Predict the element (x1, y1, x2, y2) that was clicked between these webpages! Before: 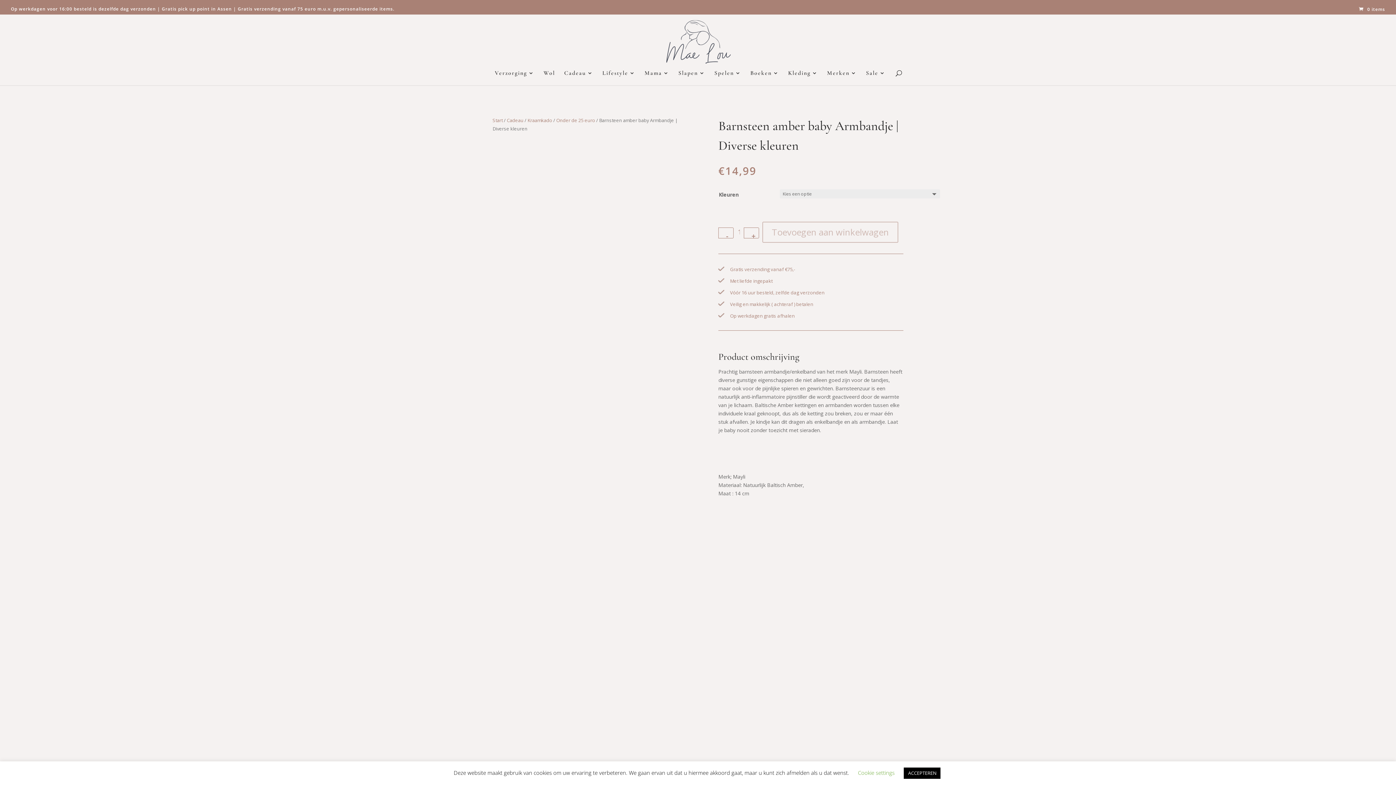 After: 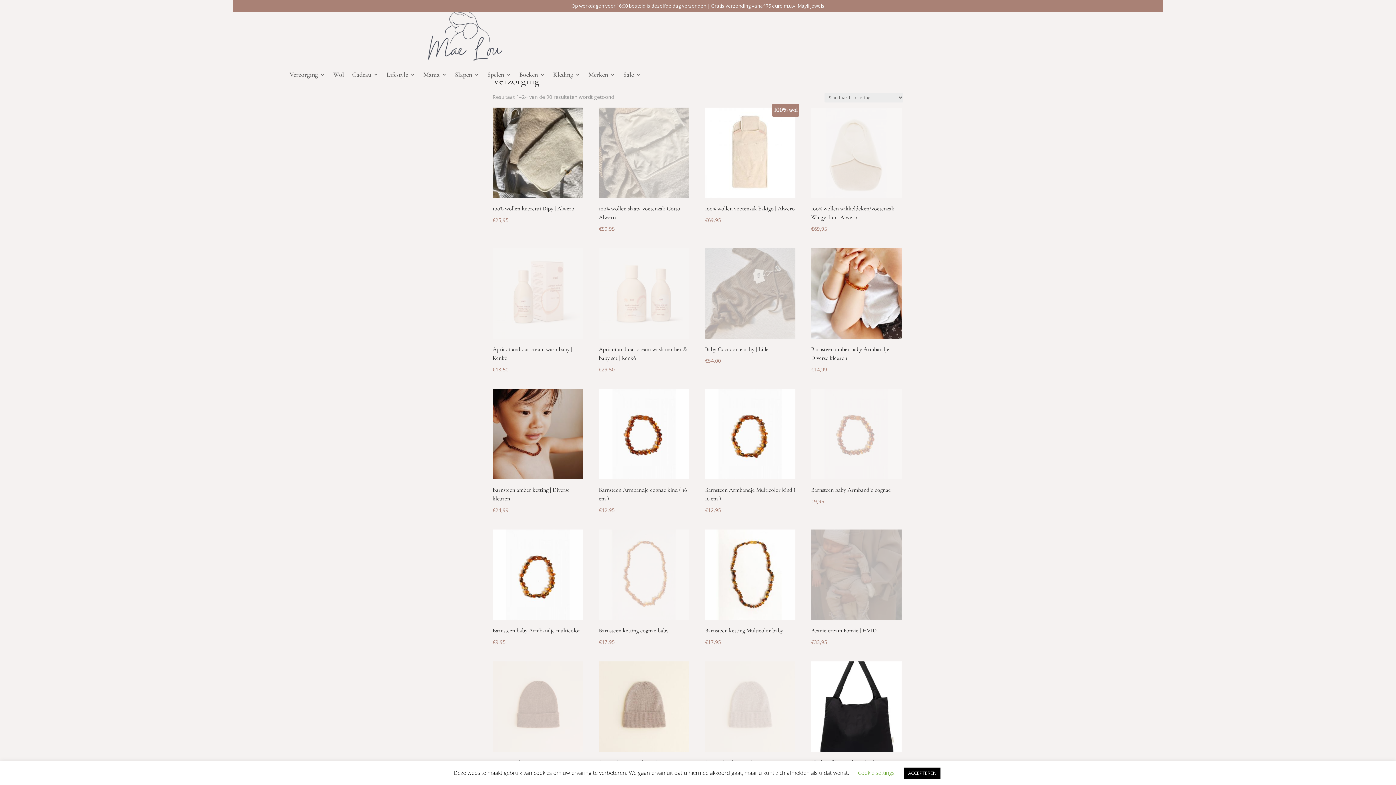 Action: label: Verzorging bbox: (494, 70, 534, 85)